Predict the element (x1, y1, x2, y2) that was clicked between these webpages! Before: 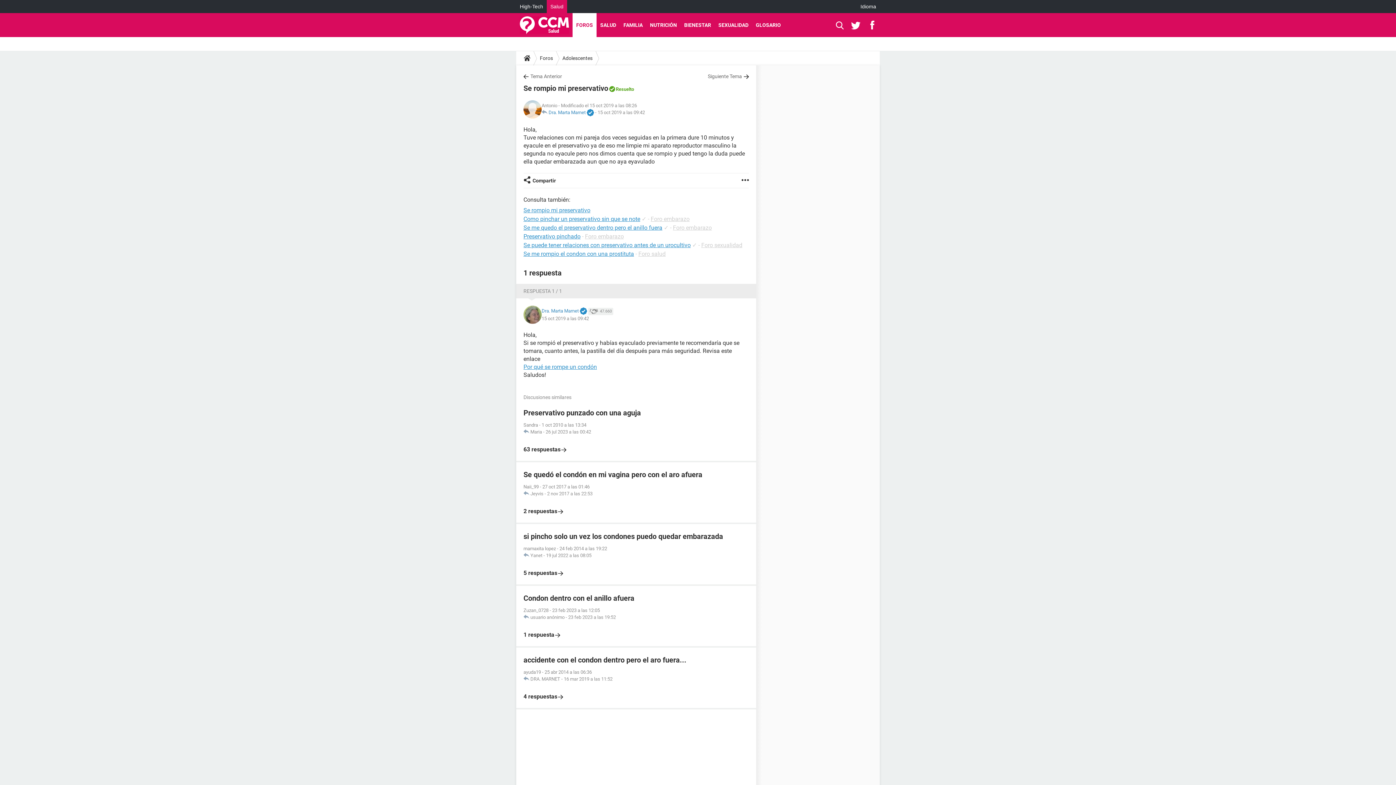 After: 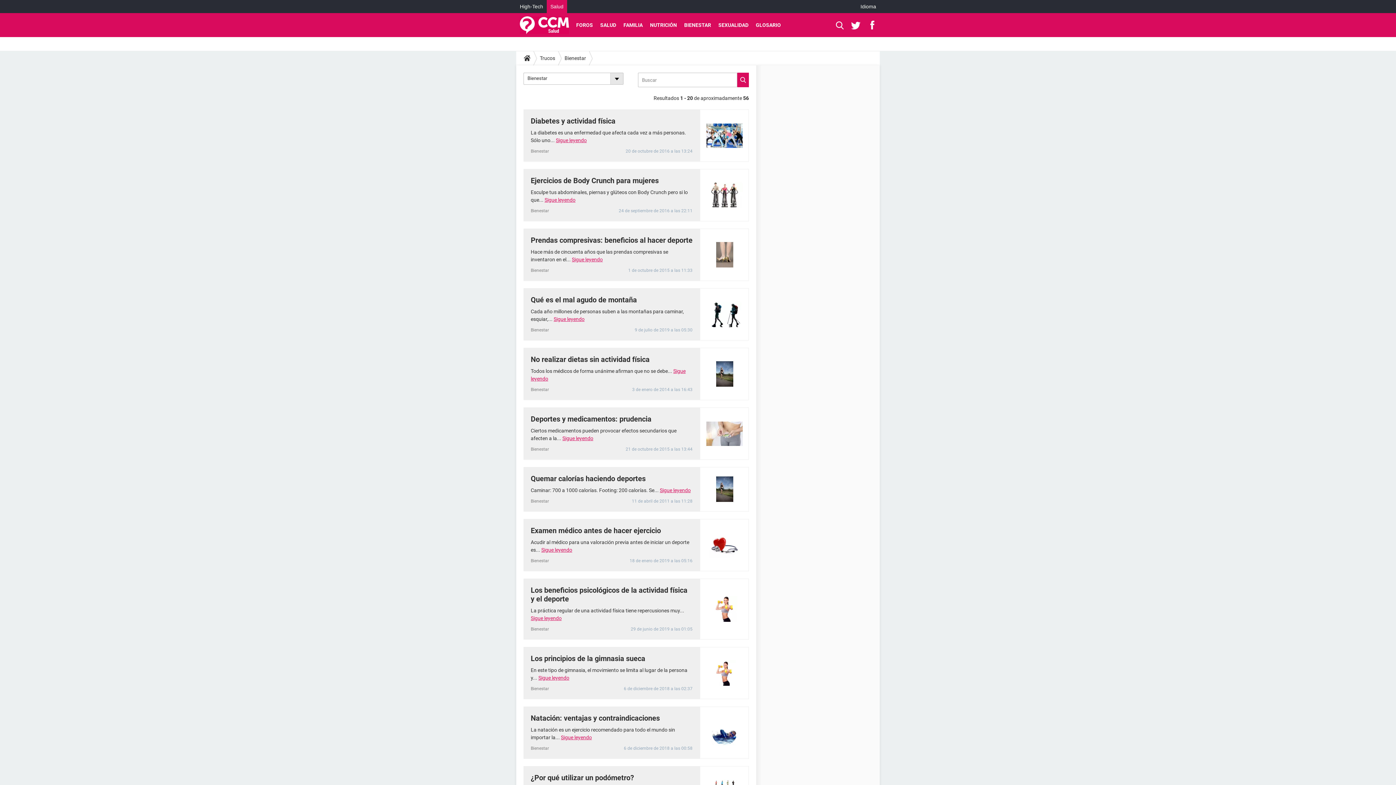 Action: bbox: (680, 13, 714, 37) label: BIENESTAR